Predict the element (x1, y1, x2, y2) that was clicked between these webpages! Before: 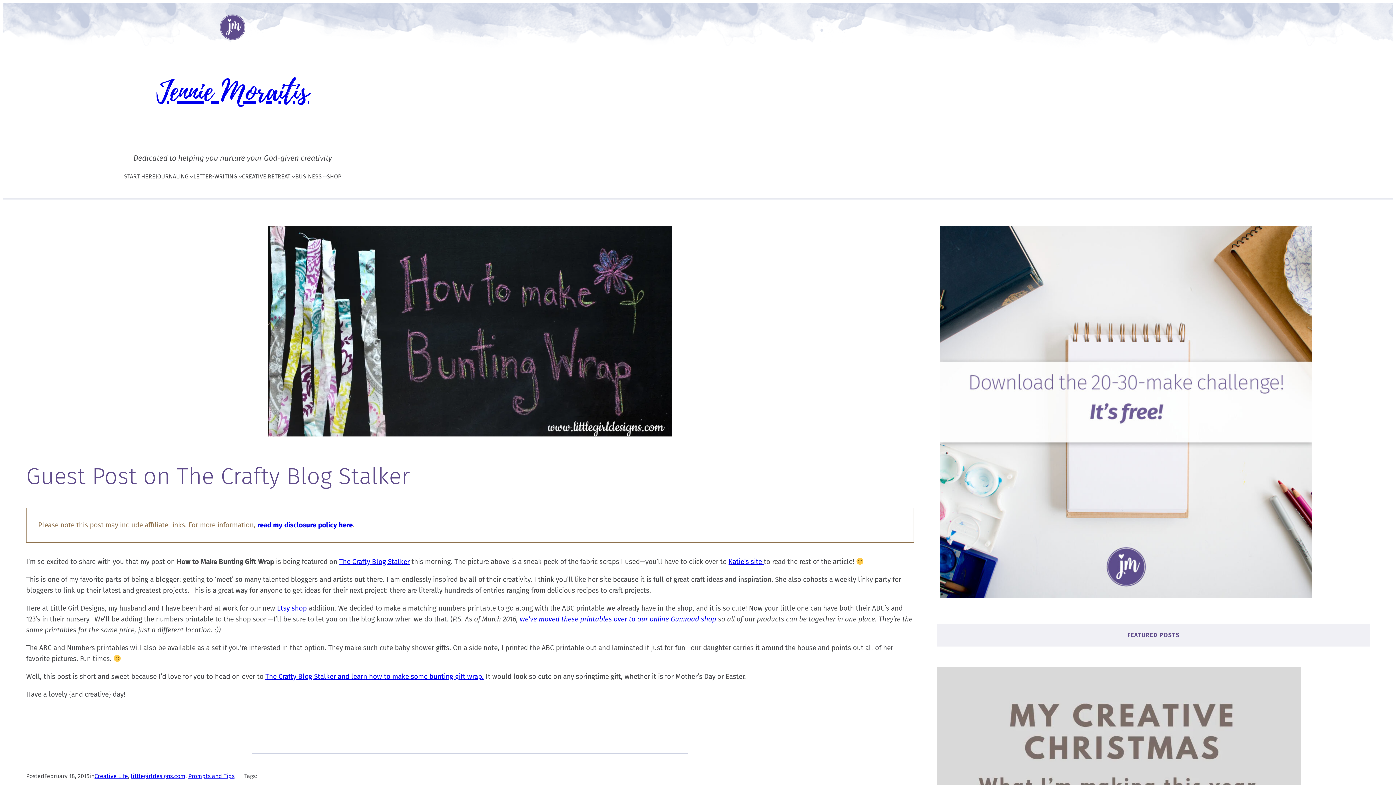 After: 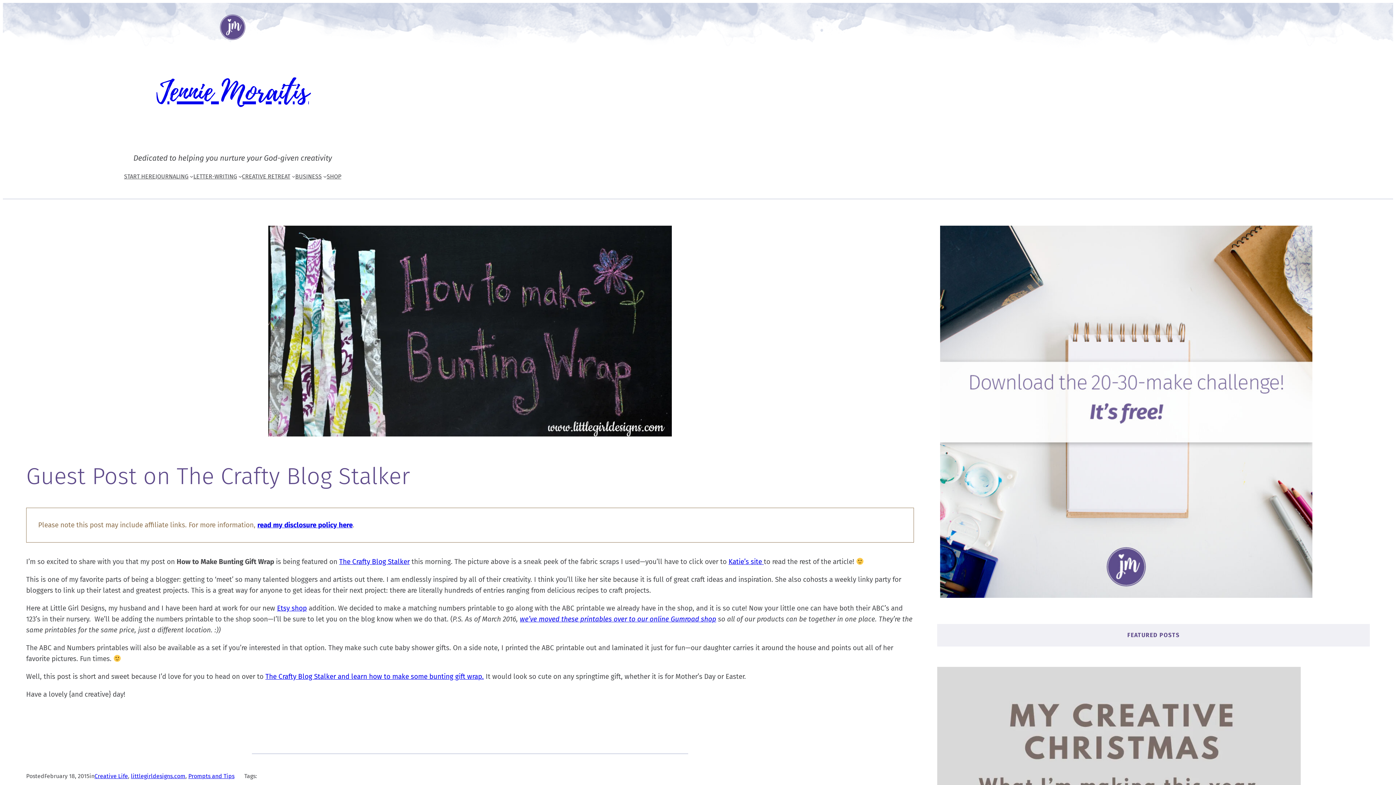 Action: label: Katie’s site  bbox: (728, 557, 764, 566)